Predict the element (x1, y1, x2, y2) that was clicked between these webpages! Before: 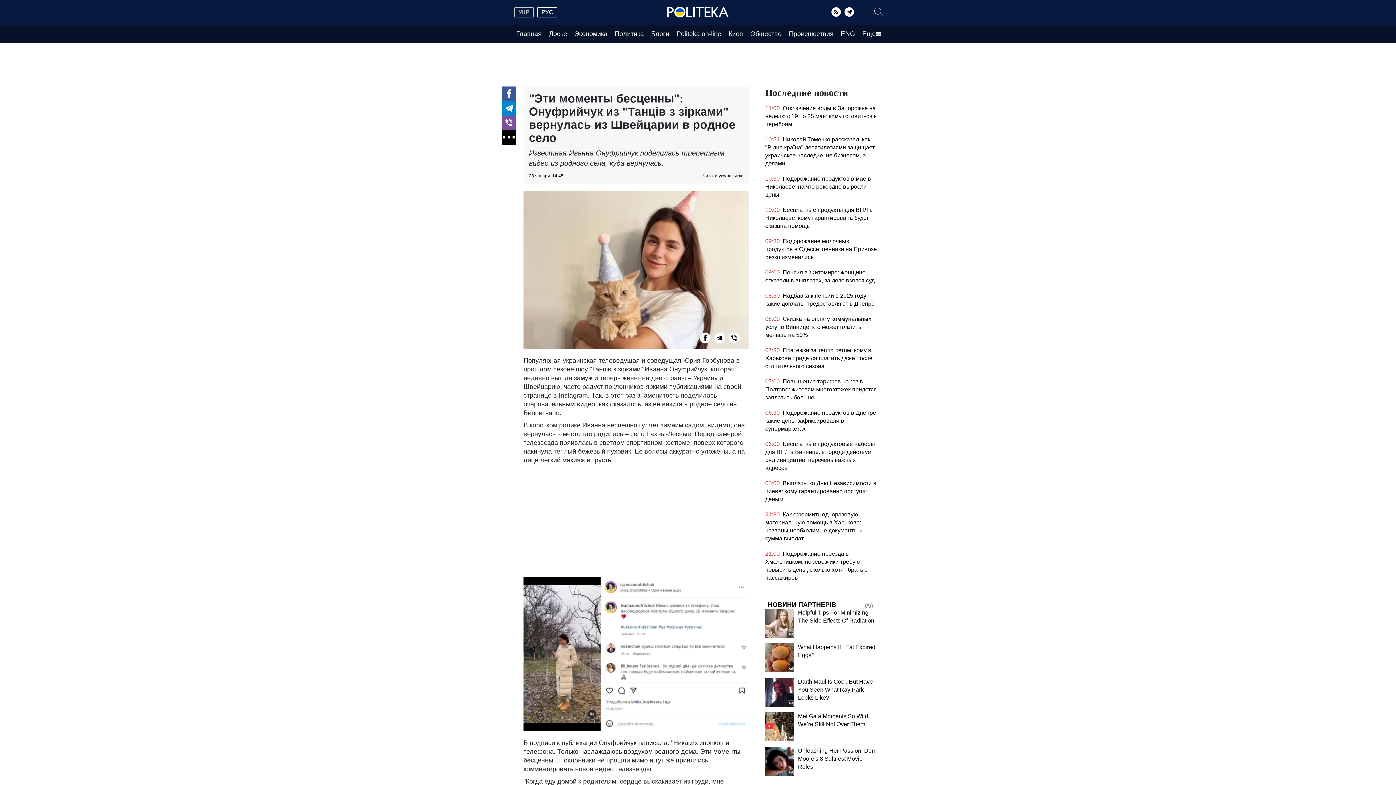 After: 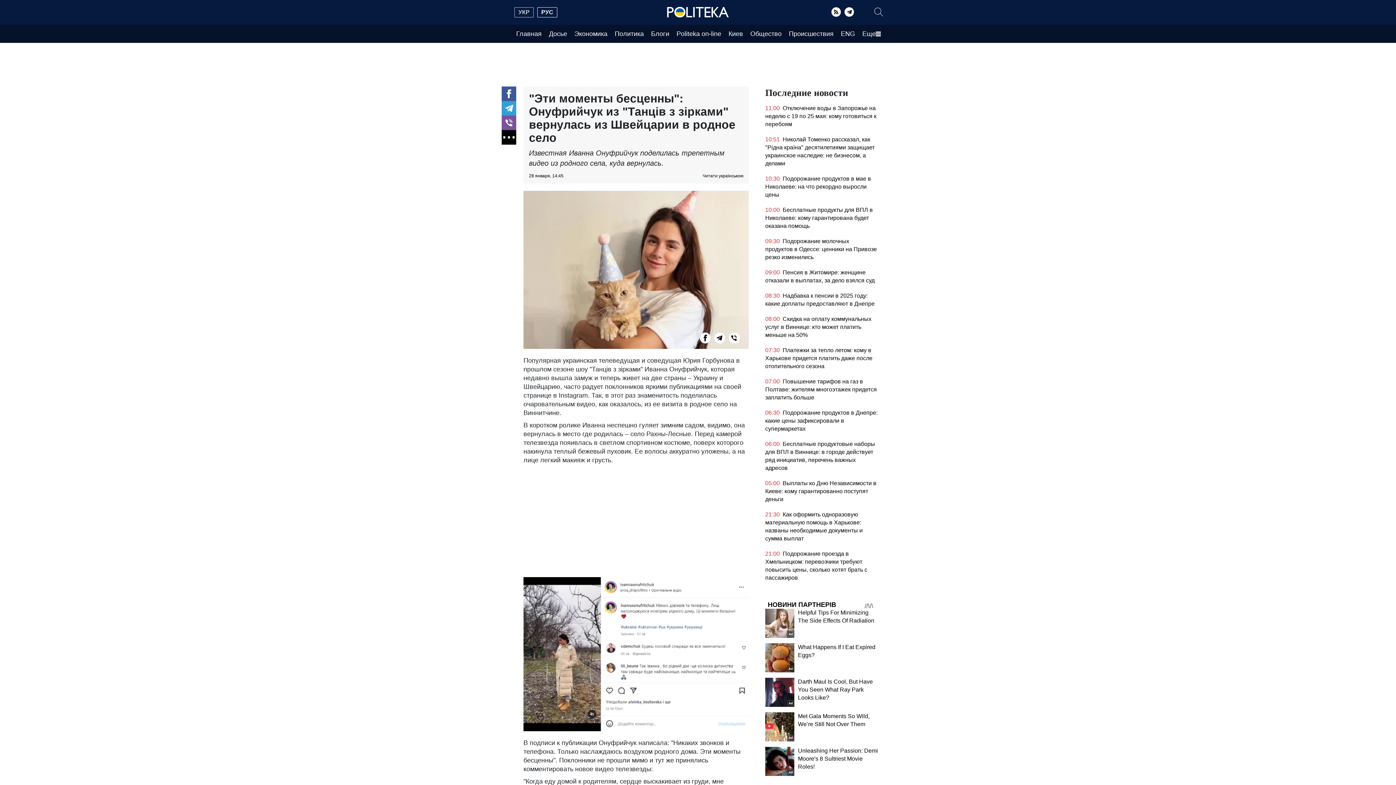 Action: bbox: (501, 101, 516, 115) label: Telegram